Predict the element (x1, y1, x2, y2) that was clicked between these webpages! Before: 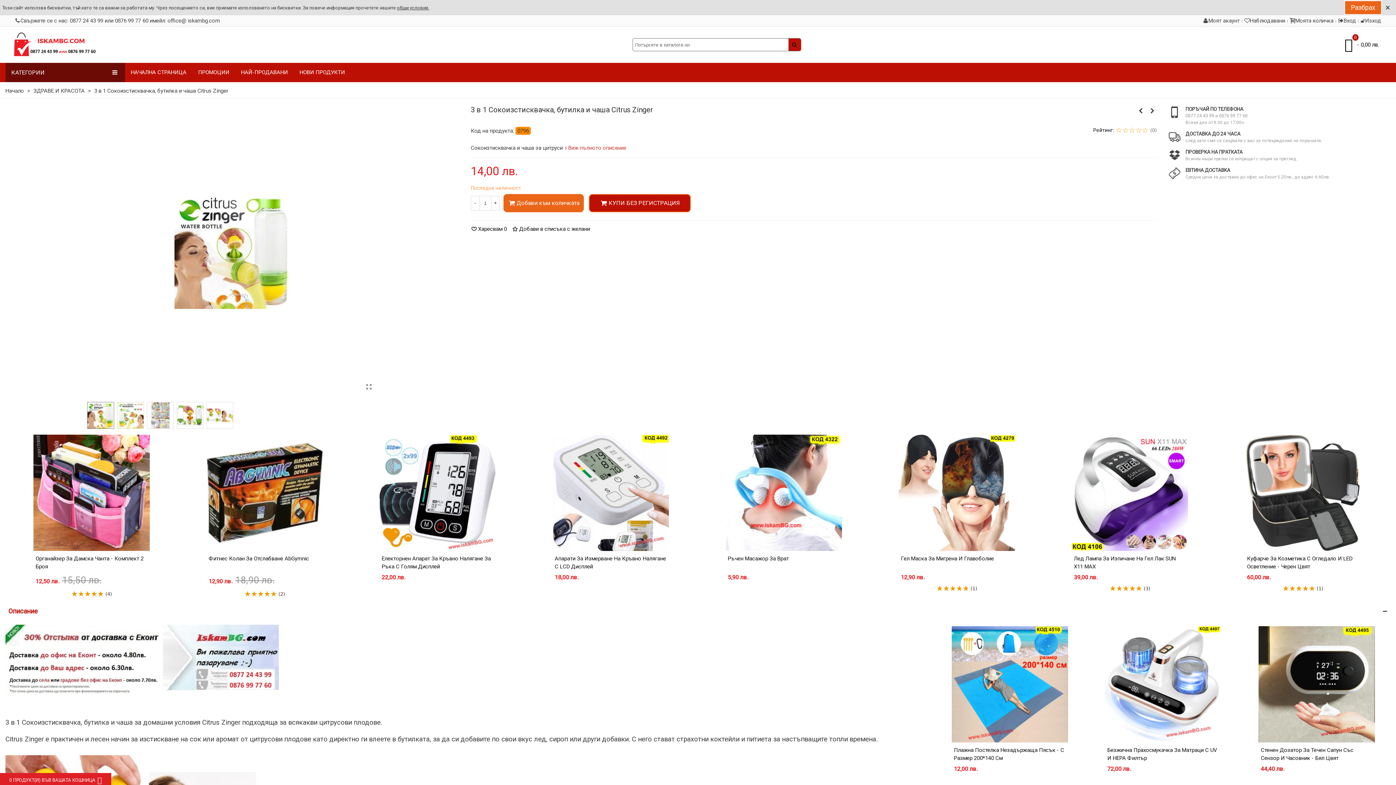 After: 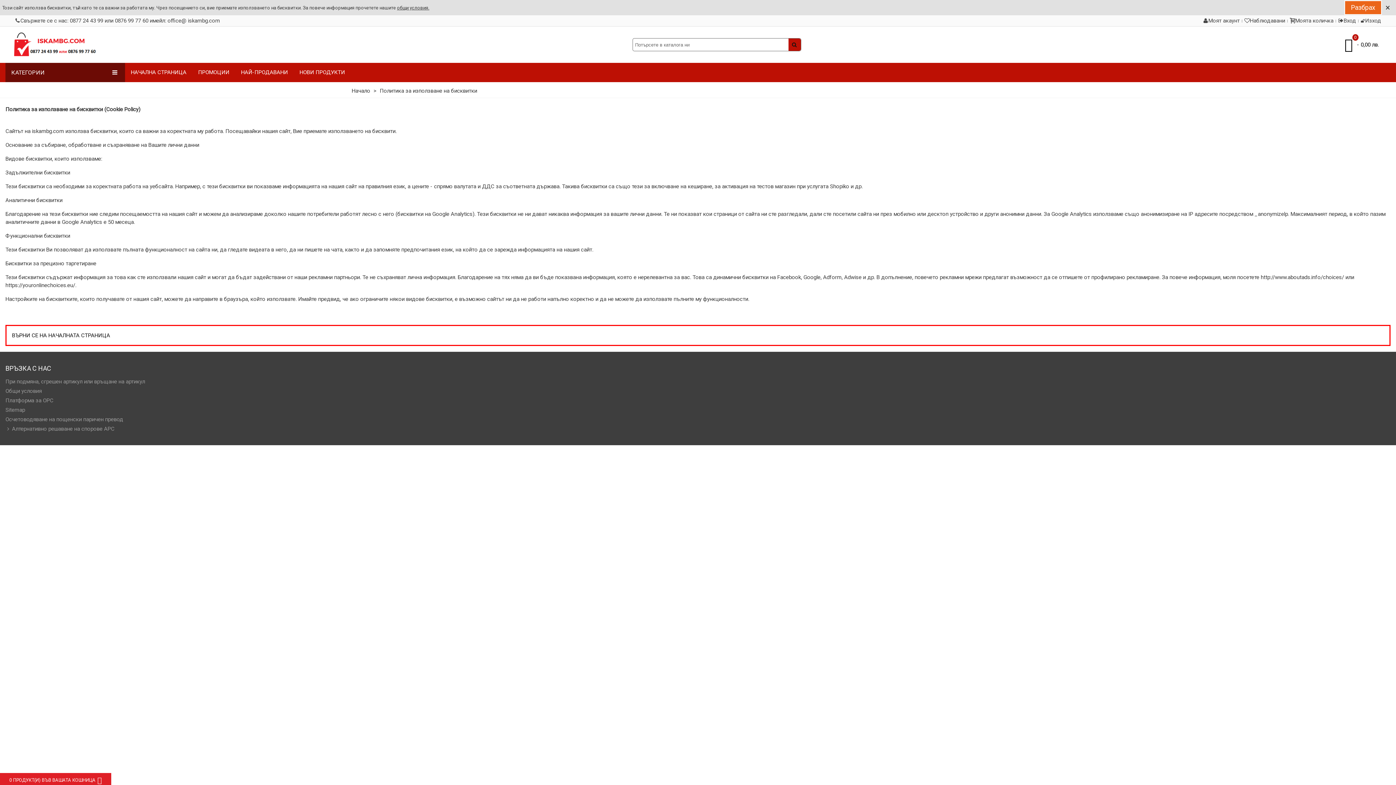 Action: label: общи условия. bbox: (397, 4, 429, 10)